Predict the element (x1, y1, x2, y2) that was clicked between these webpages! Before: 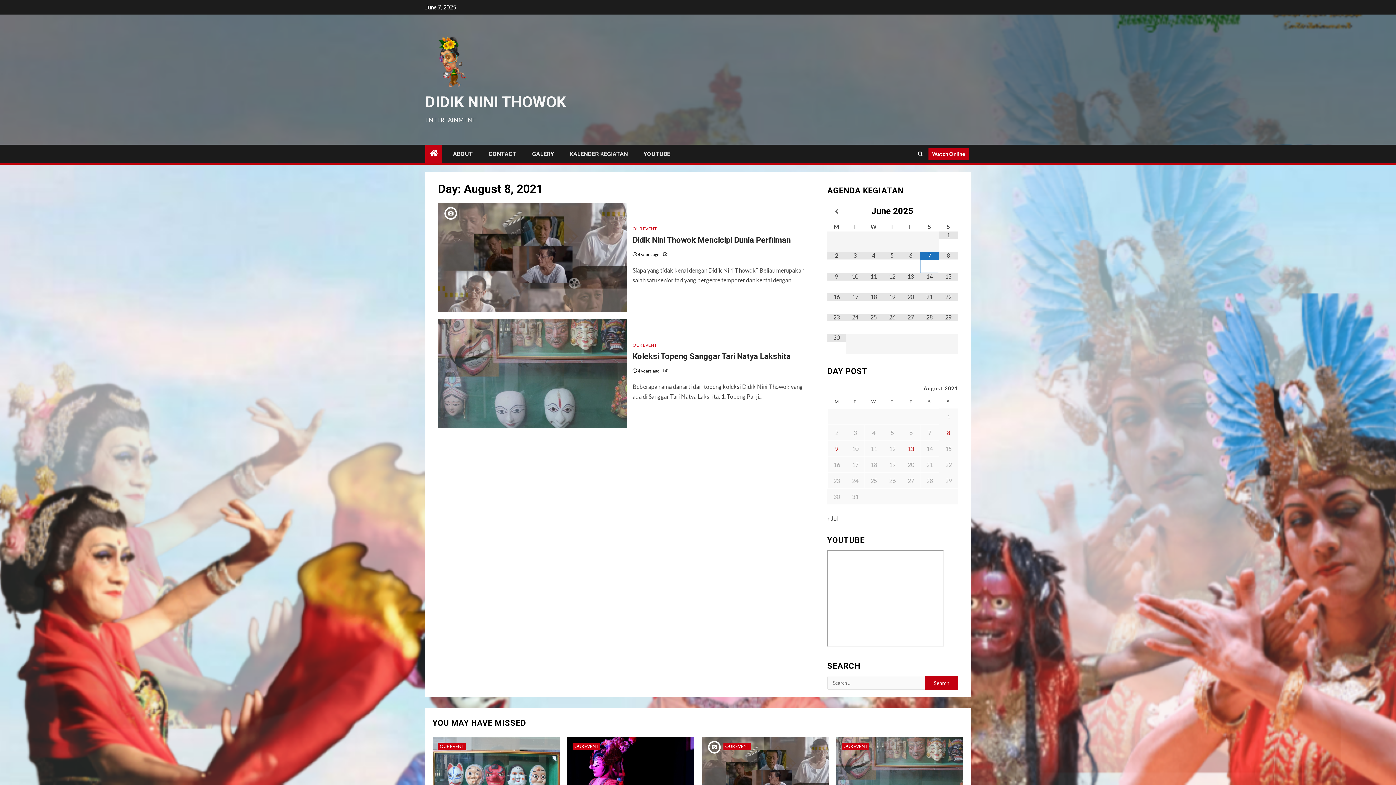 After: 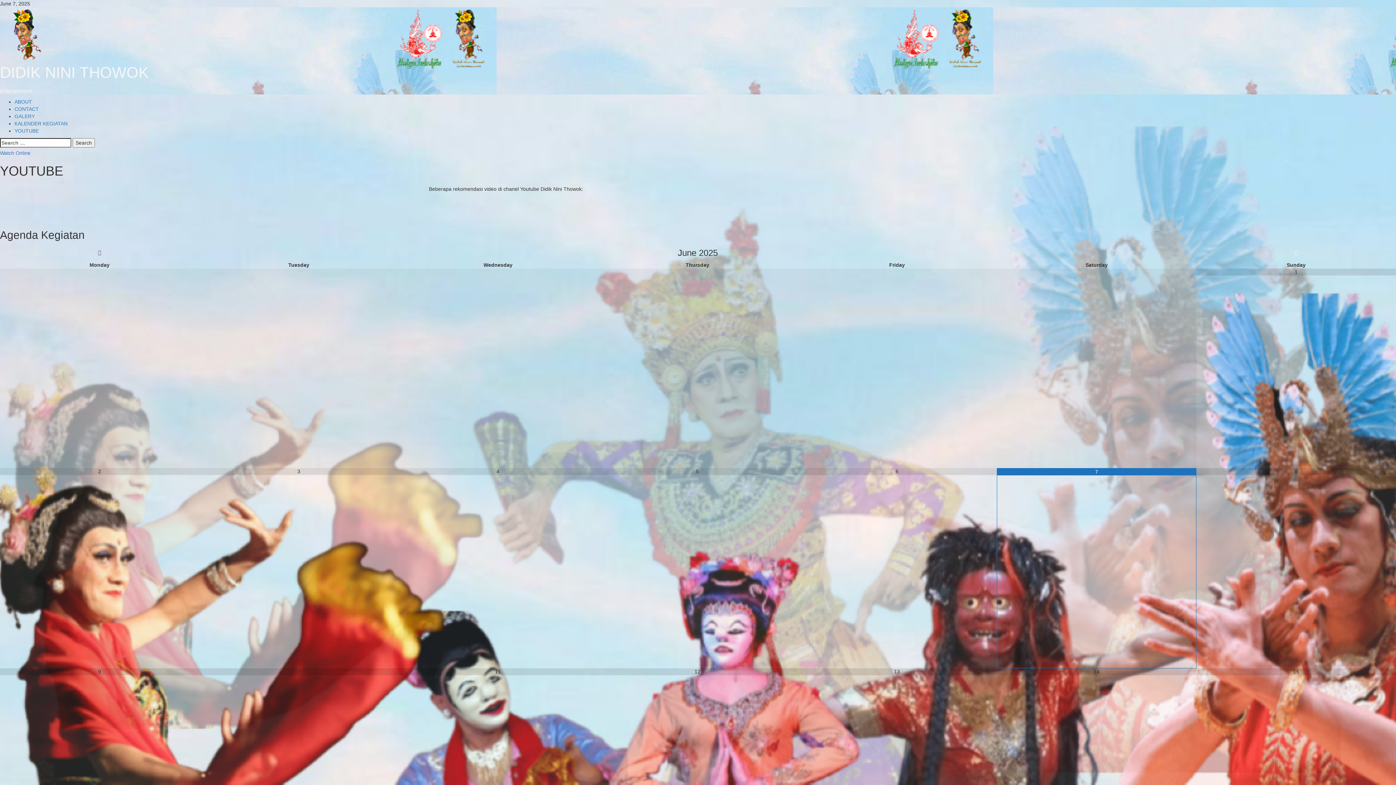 Action: label: YOUTUBE bbox: (643, 150, 670, 157)